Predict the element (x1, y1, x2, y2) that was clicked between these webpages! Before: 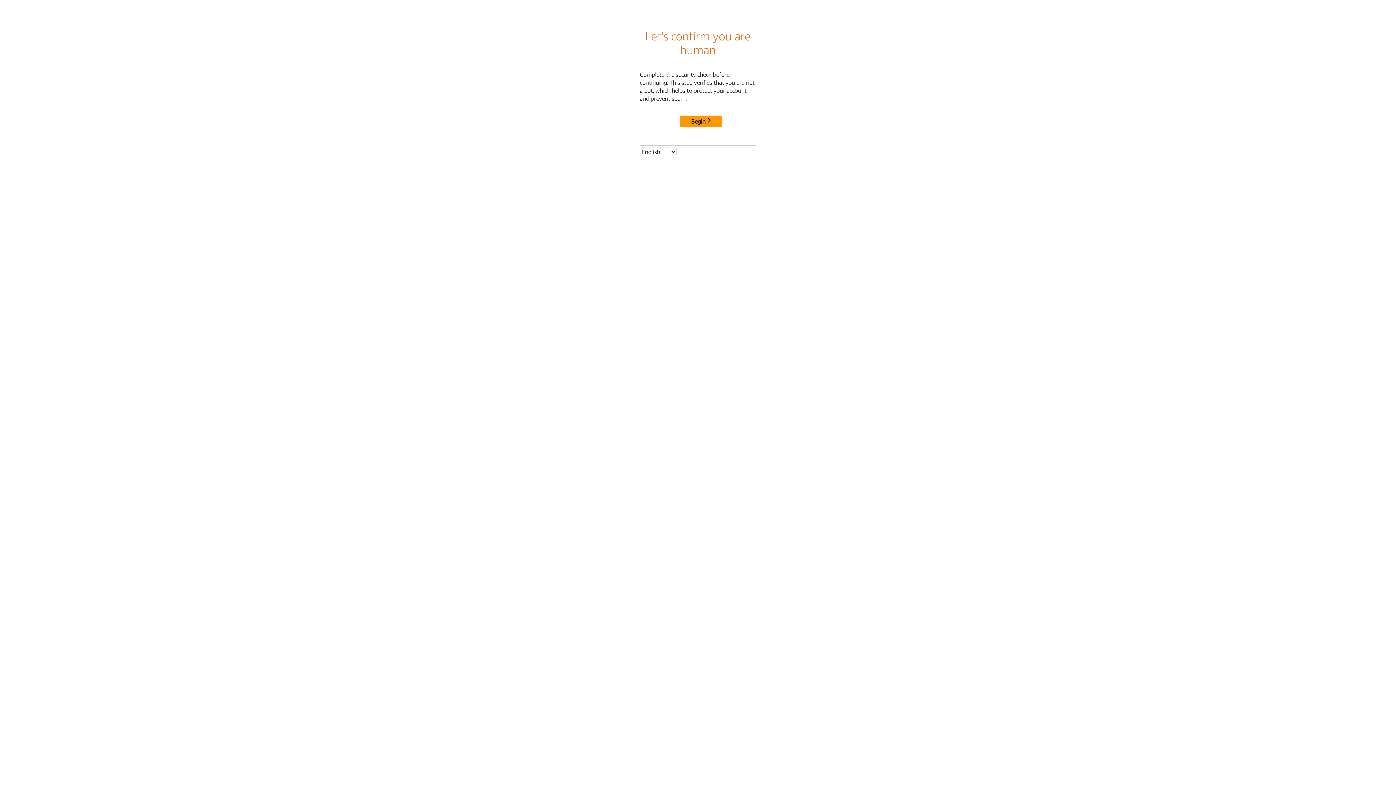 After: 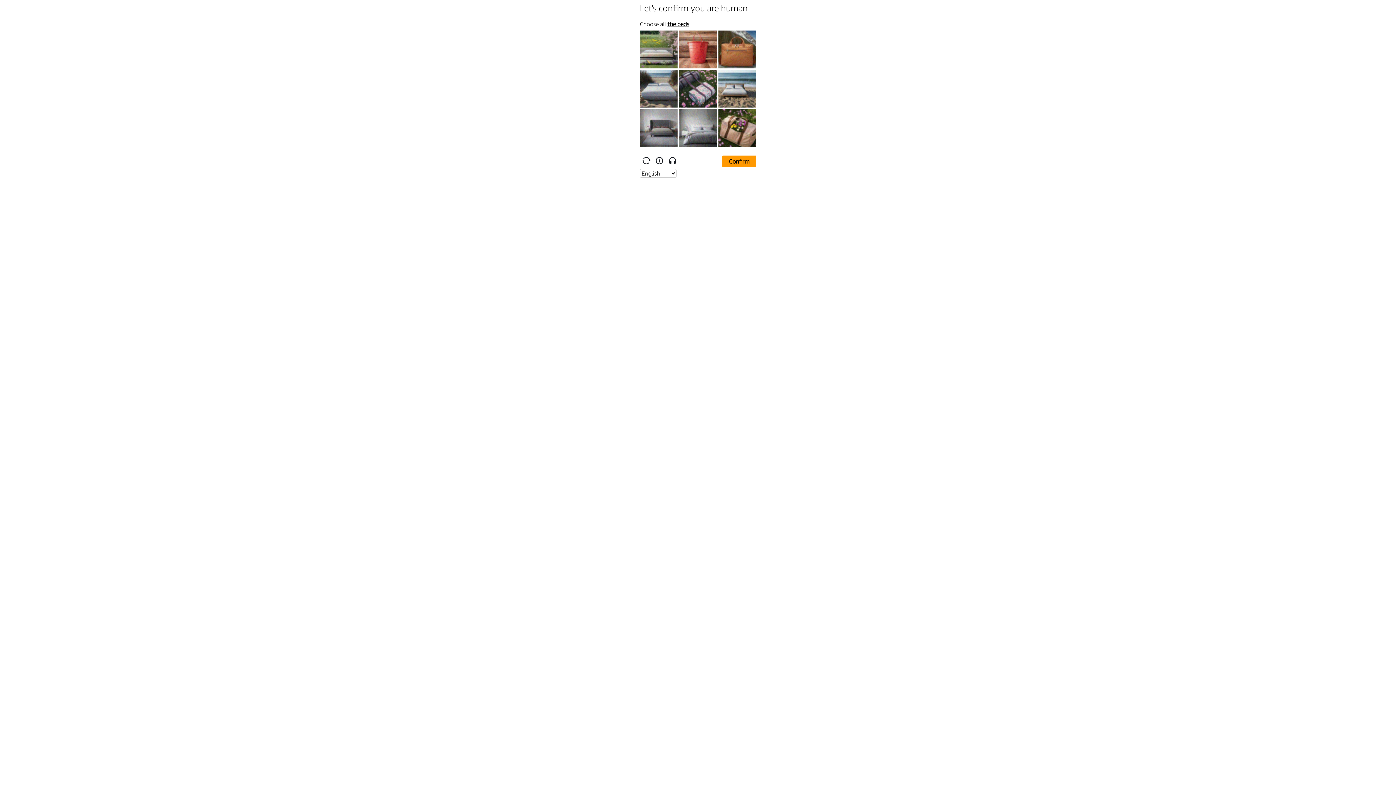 Action: label: Begin bbox: (680, 115, 722, 127)